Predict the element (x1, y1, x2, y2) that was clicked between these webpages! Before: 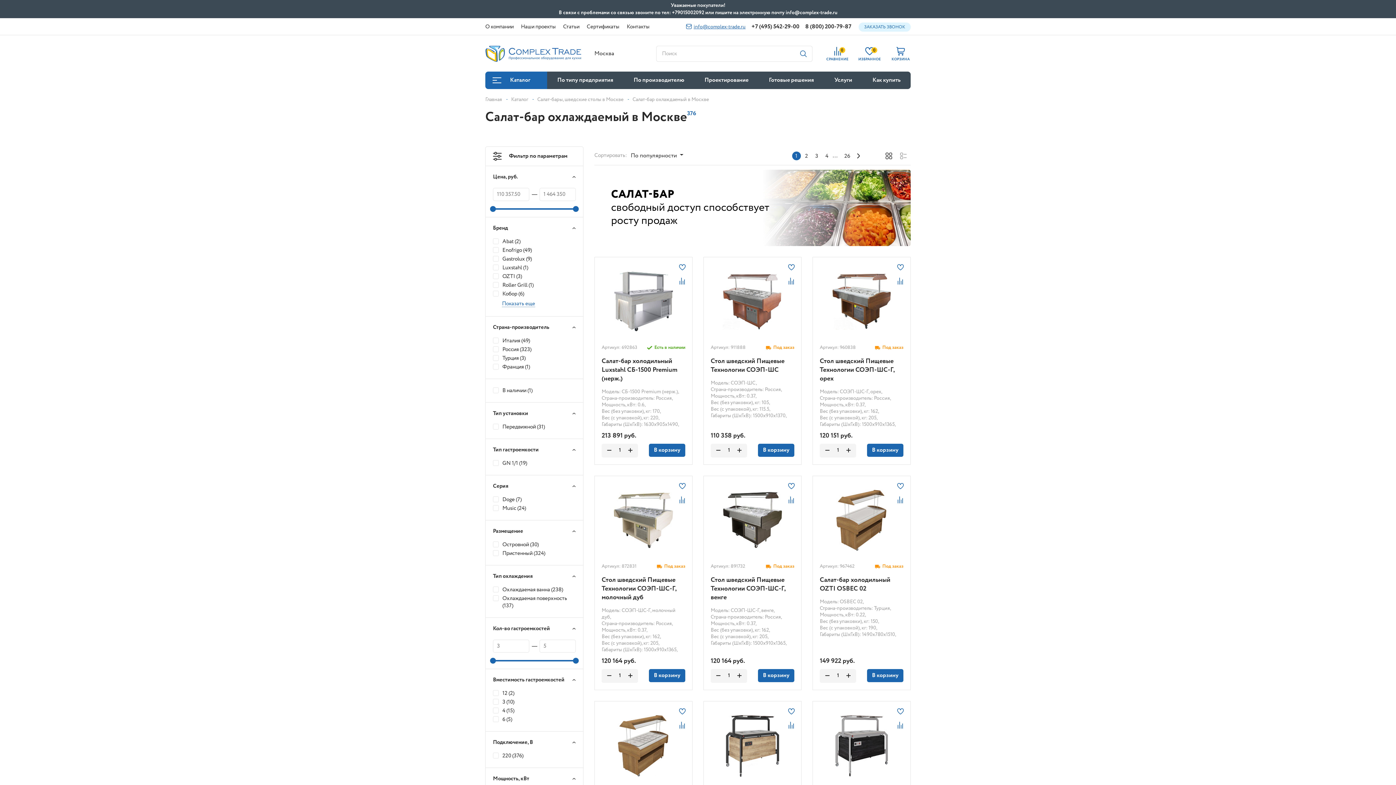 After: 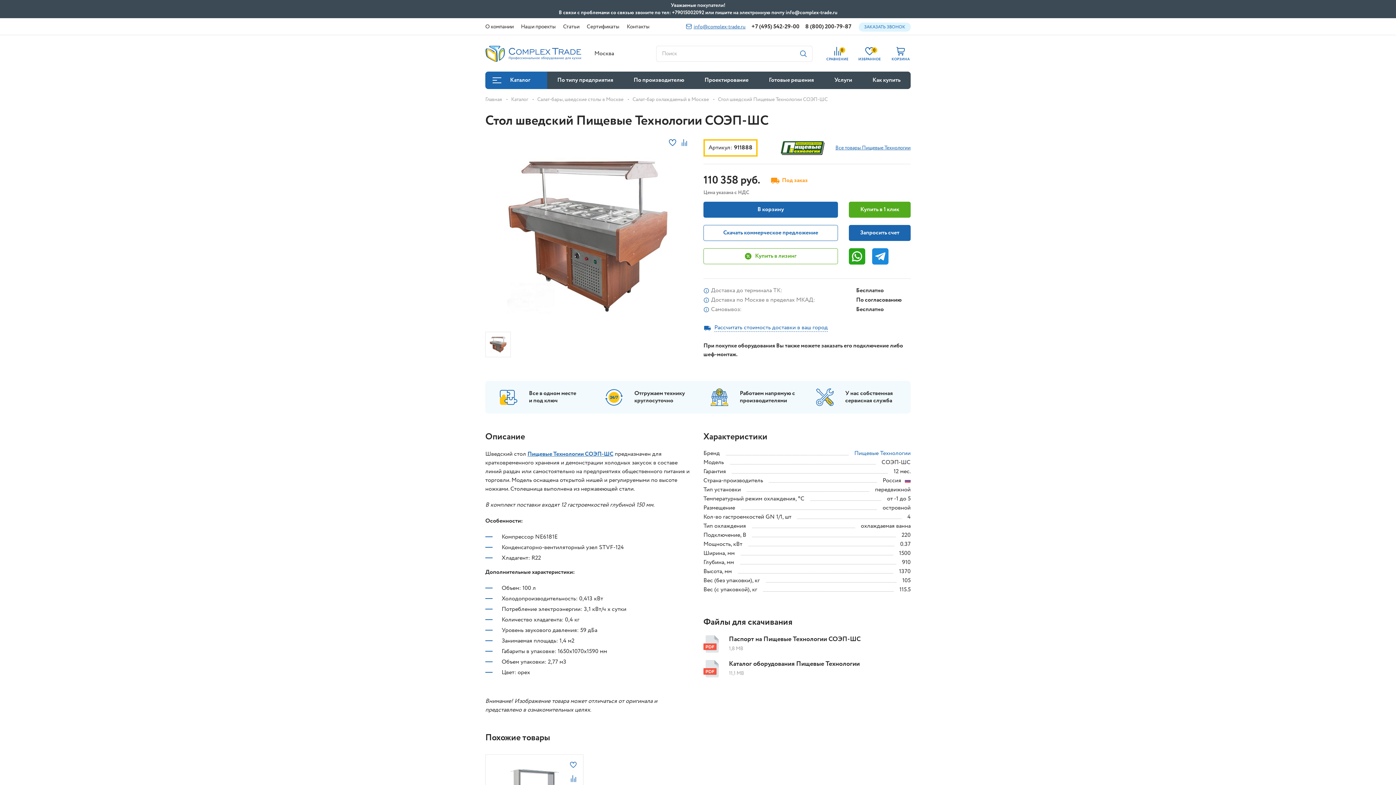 Action: bbox: (710, 357, 794, 440) label: Стол шведский Пищевые Технологии СОЭП-ШС
Модель: СОЭП-ШС,
Страна-производитель: Россия,
Мощность, кВт: 0.37,
Вес (без упаковки), кг: 105,
Вес (с упаковкой), кг: 115.5,
Габариты (ШхГхВ): 1500x910x1370,
110 358 руб.